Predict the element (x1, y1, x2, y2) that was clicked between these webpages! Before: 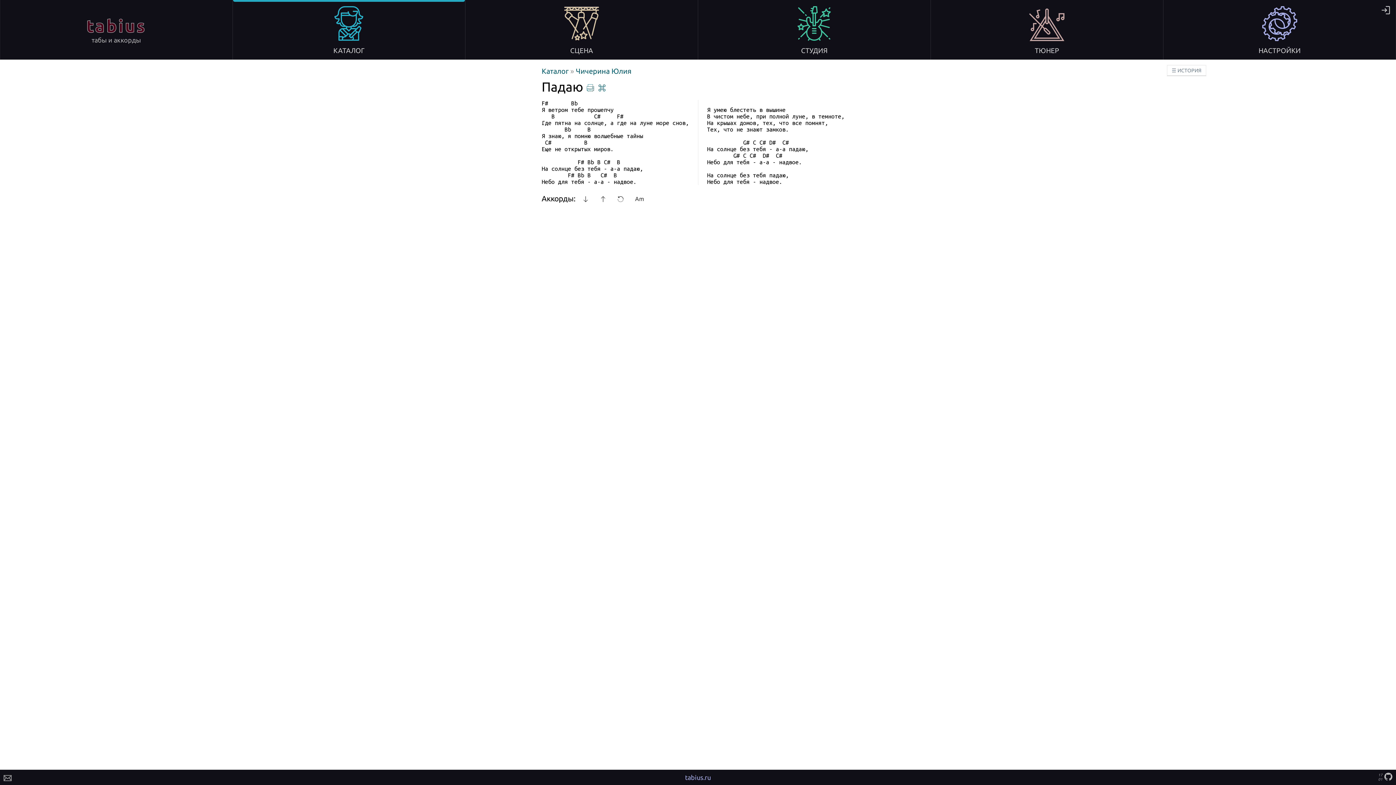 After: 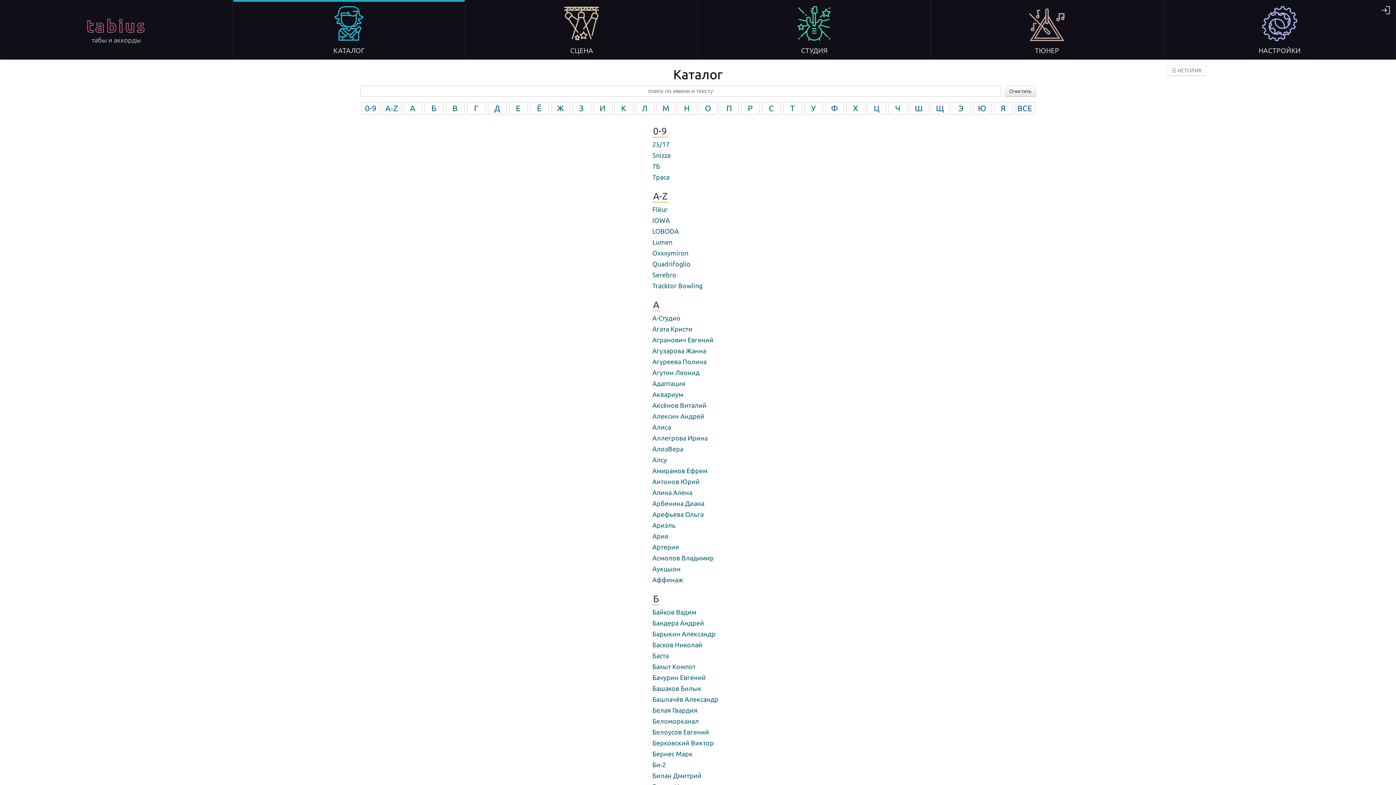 Action: label: КАТАЛОГ bbox: (236, 3, 461, 54)